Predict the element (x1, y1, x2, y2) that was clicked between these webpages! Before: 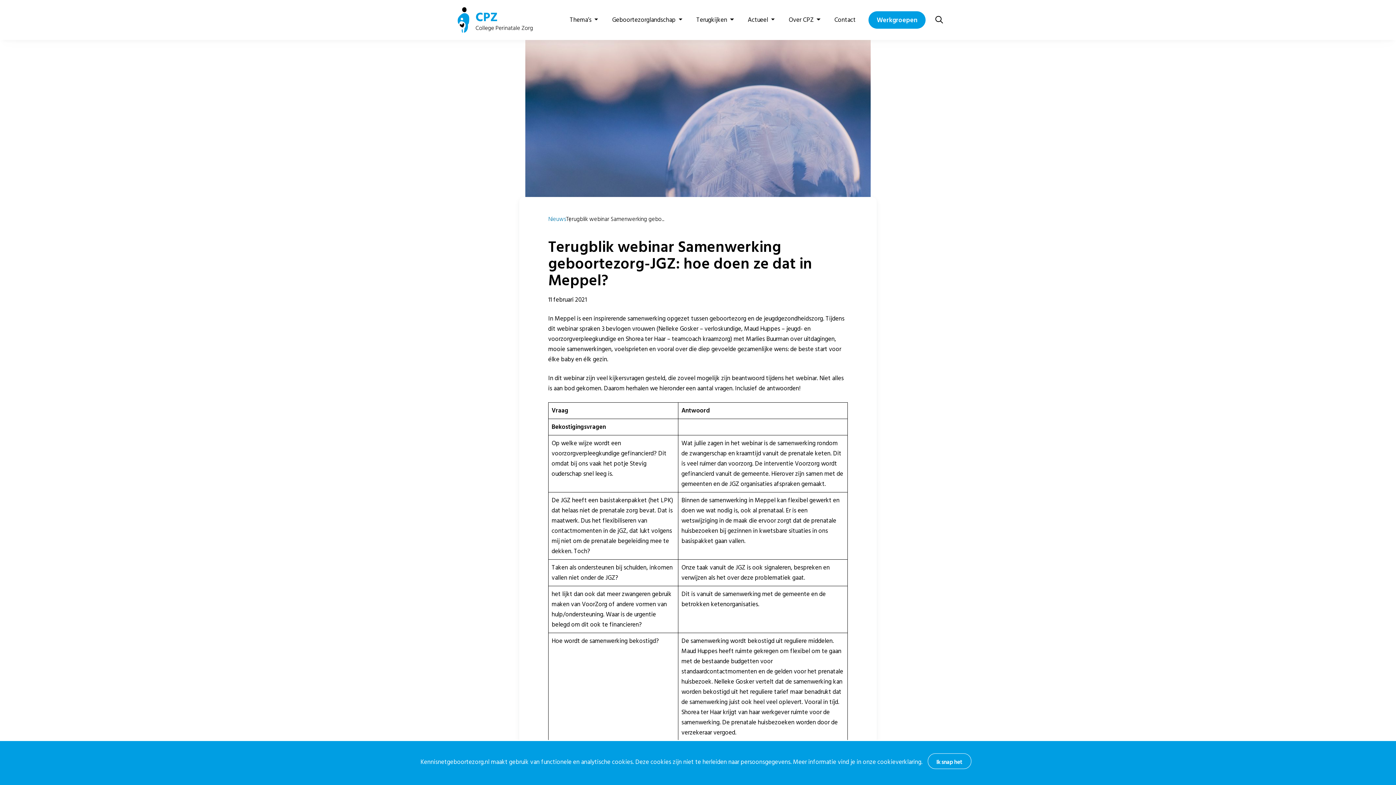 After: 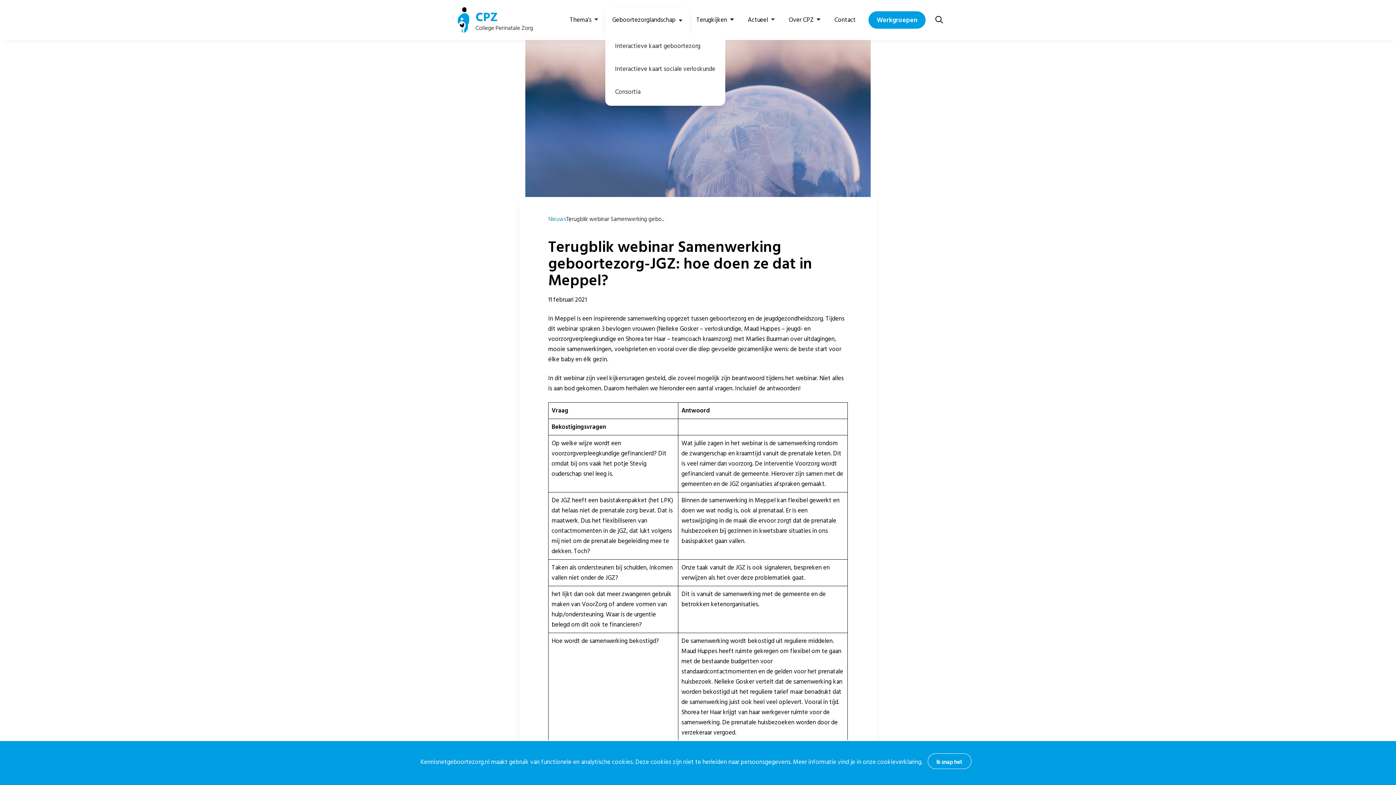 Action: label: Geboortezorglandschap bbox: (605, 7, 689, 32)